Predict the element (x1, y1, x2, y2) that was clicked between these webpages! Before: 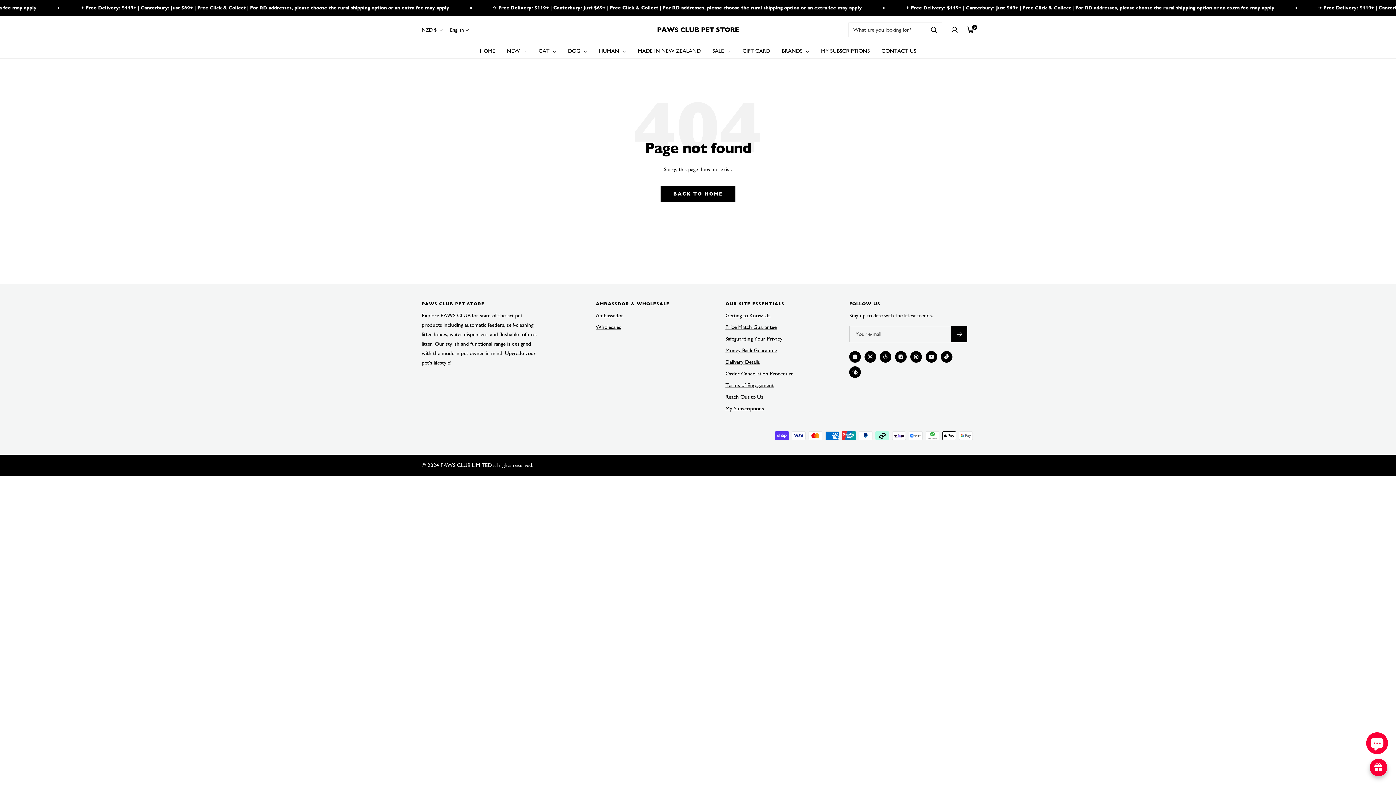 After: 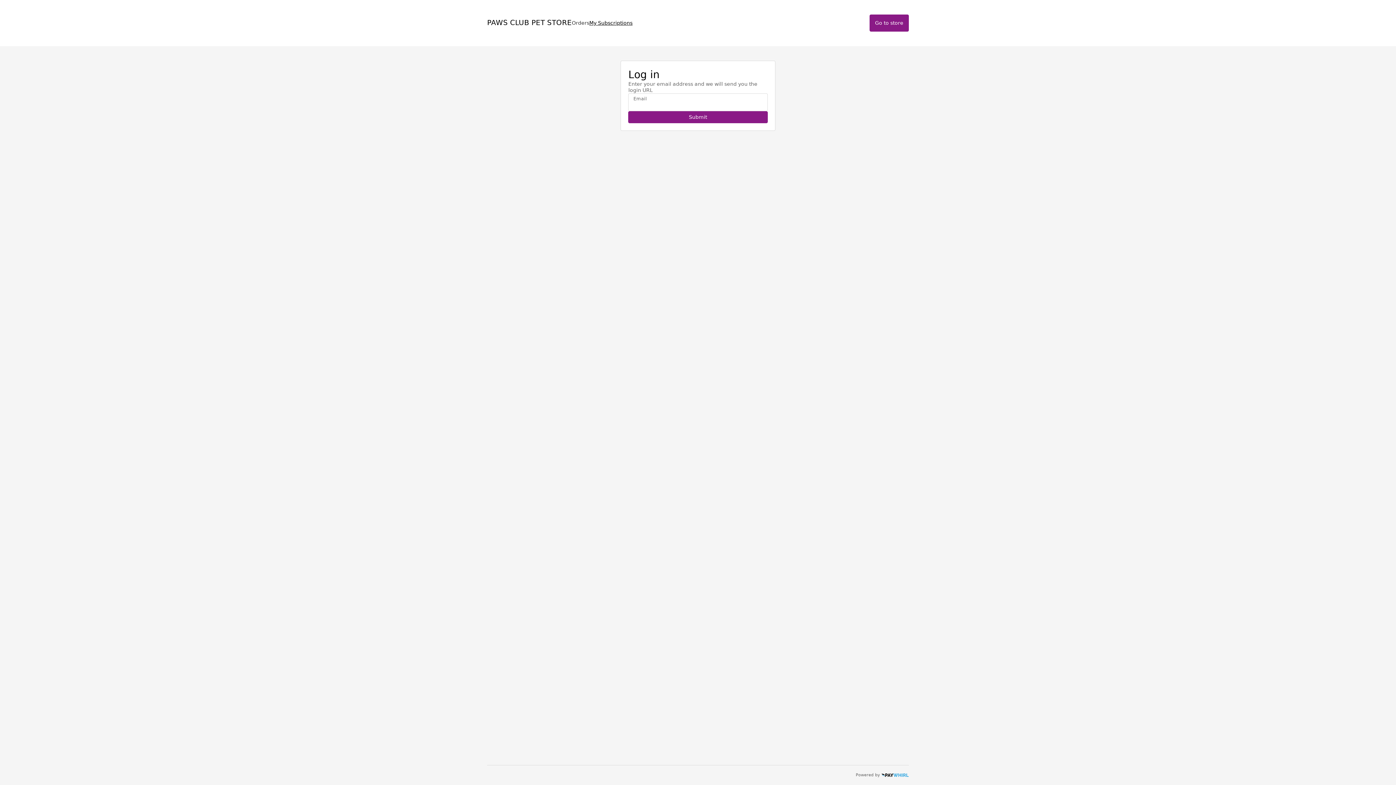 Action: label: My Subscriptions bbox: (725, 404, 764, 413)